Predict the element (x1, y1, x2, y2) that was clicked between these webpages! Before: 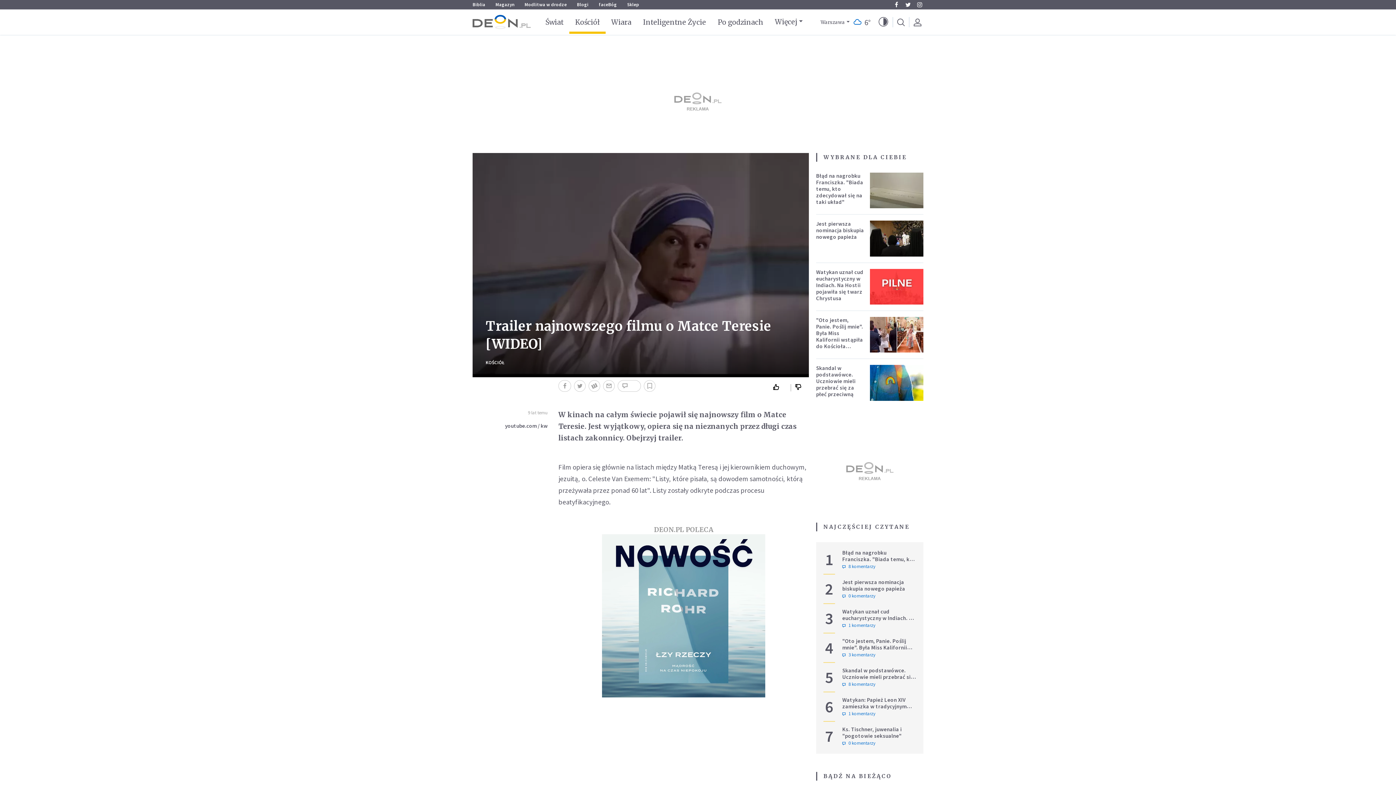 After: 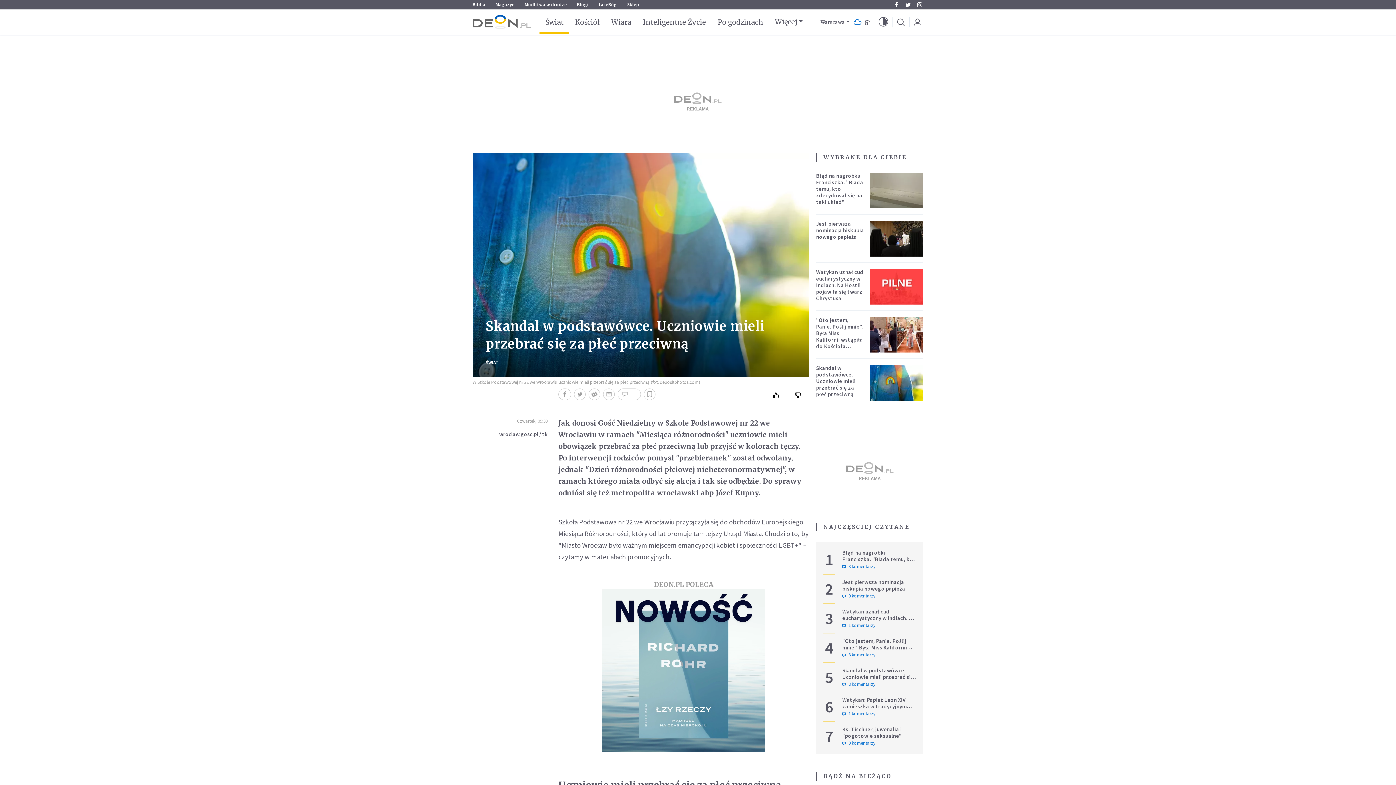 Action: bbox: (870, 365, 923, 400)